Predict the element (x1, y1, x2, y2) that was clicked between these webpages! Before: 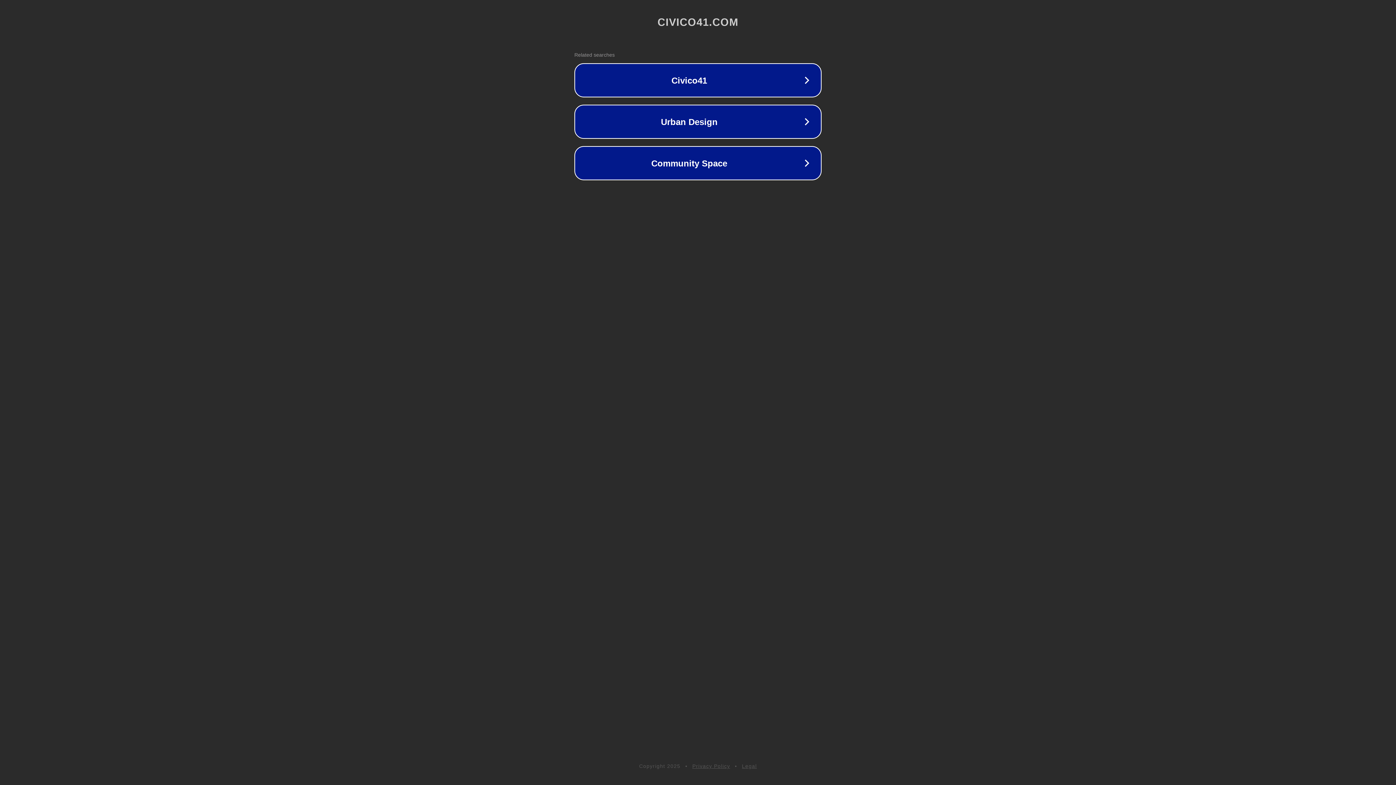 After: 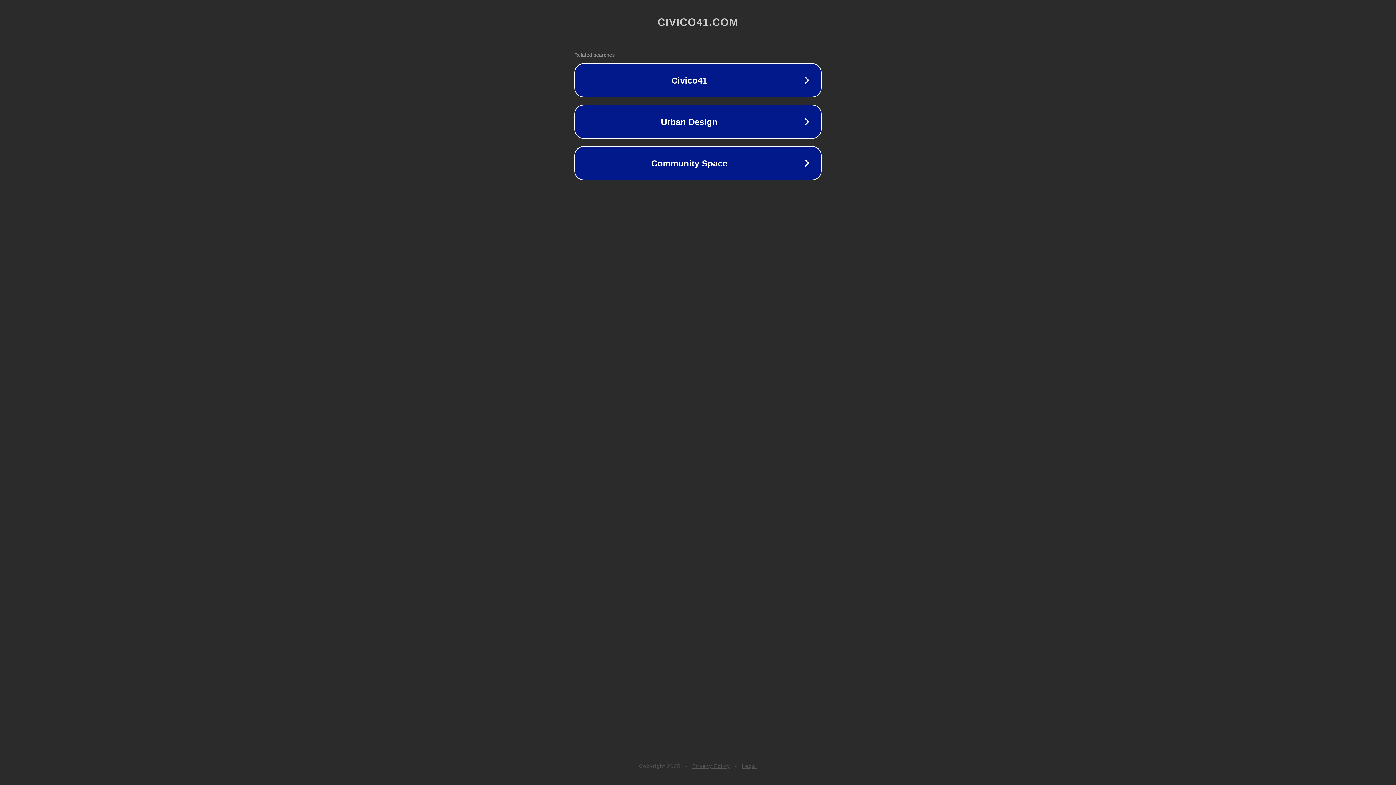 Action: label: Legal bbox: (742, 763, 757, 769)